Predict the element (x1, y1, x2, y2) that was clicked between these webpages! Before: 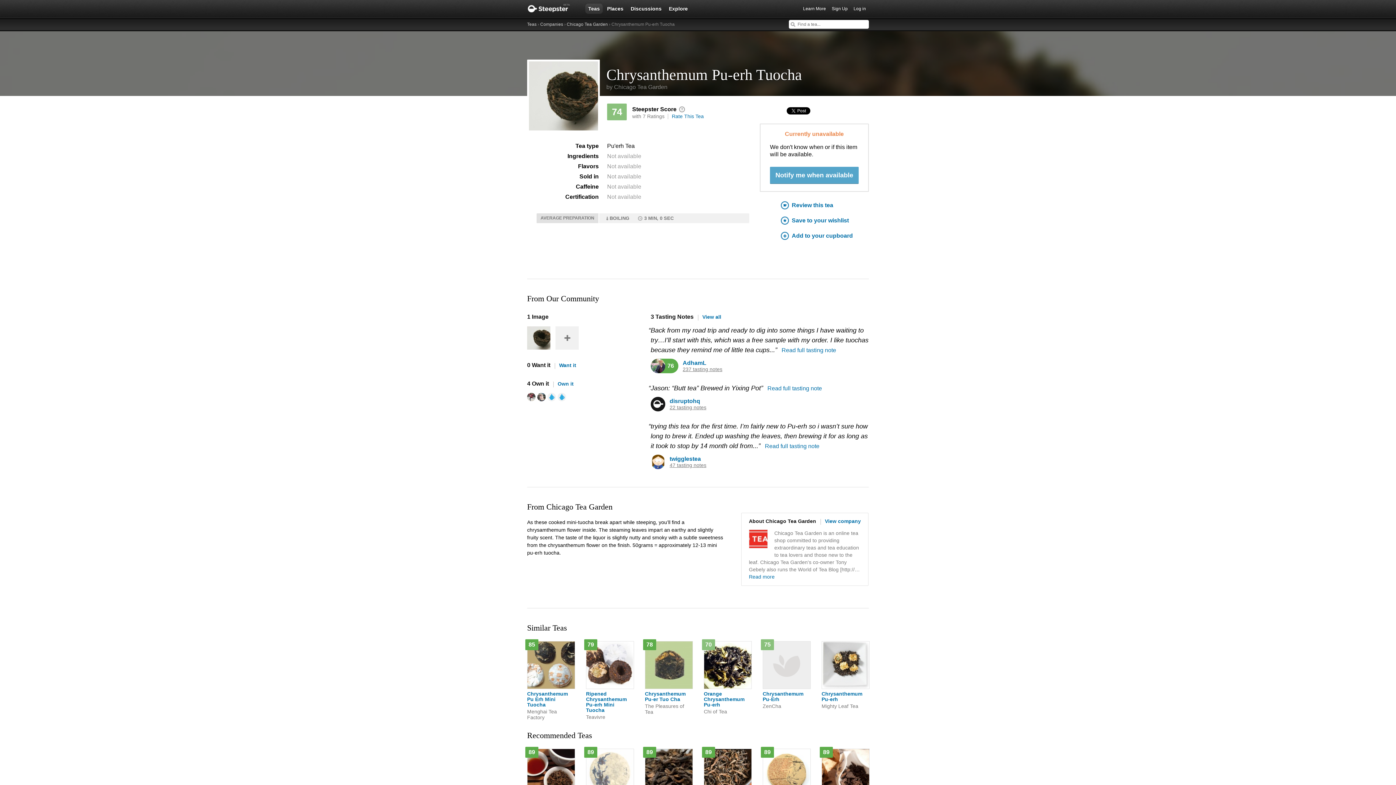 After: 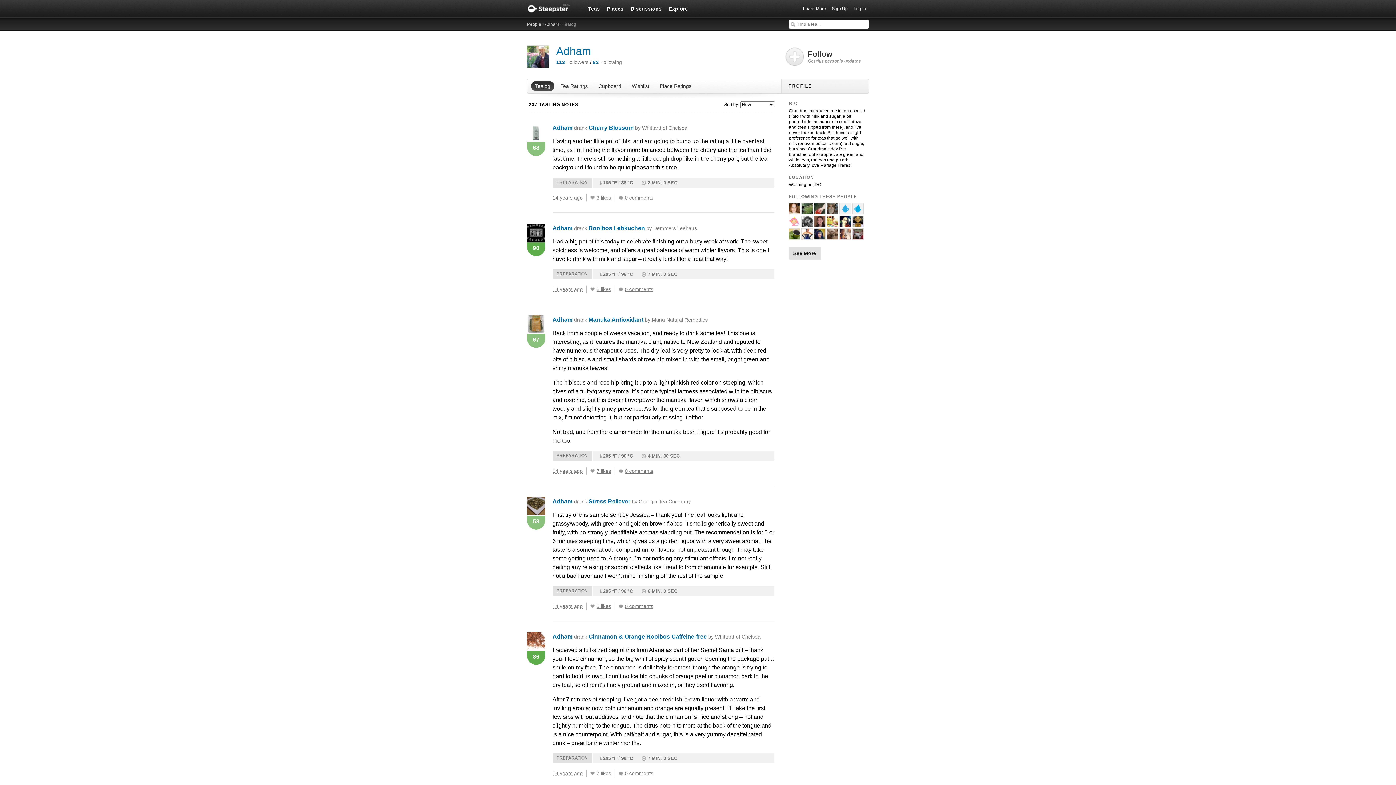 Action: bbox: (682, 360, 706, 365) label: AdhamL